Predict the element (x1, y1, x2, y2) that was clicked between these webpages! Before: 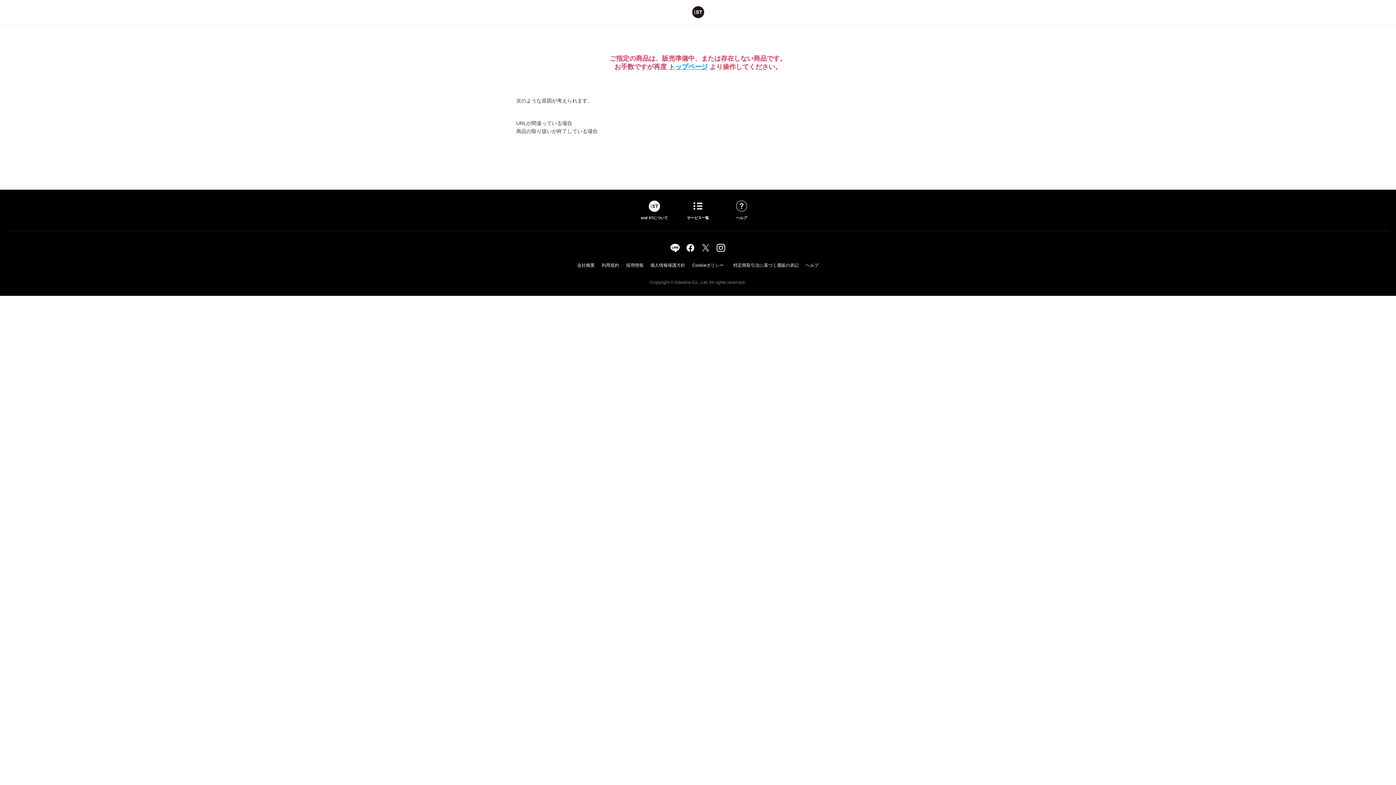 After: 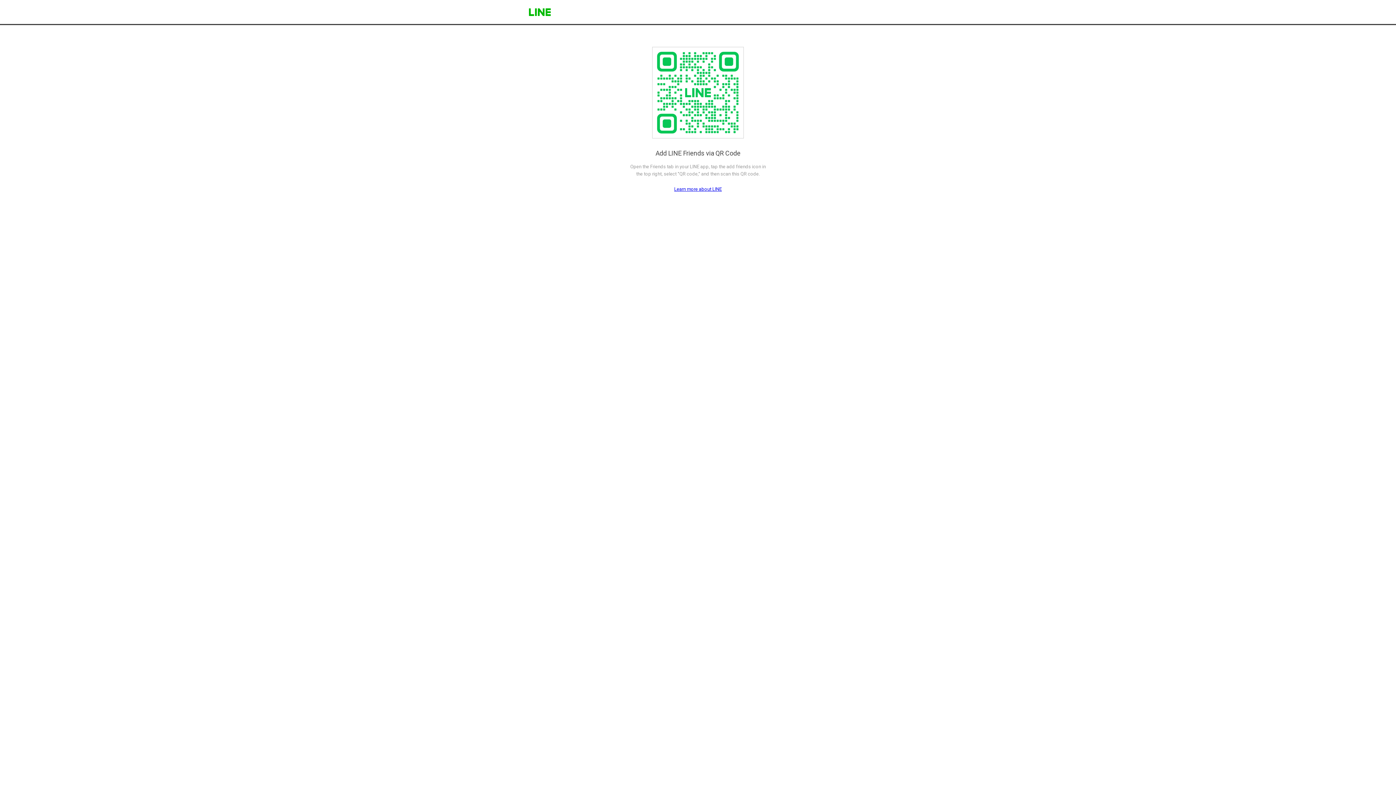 Action: bbox: (669, 249, 681, 254)